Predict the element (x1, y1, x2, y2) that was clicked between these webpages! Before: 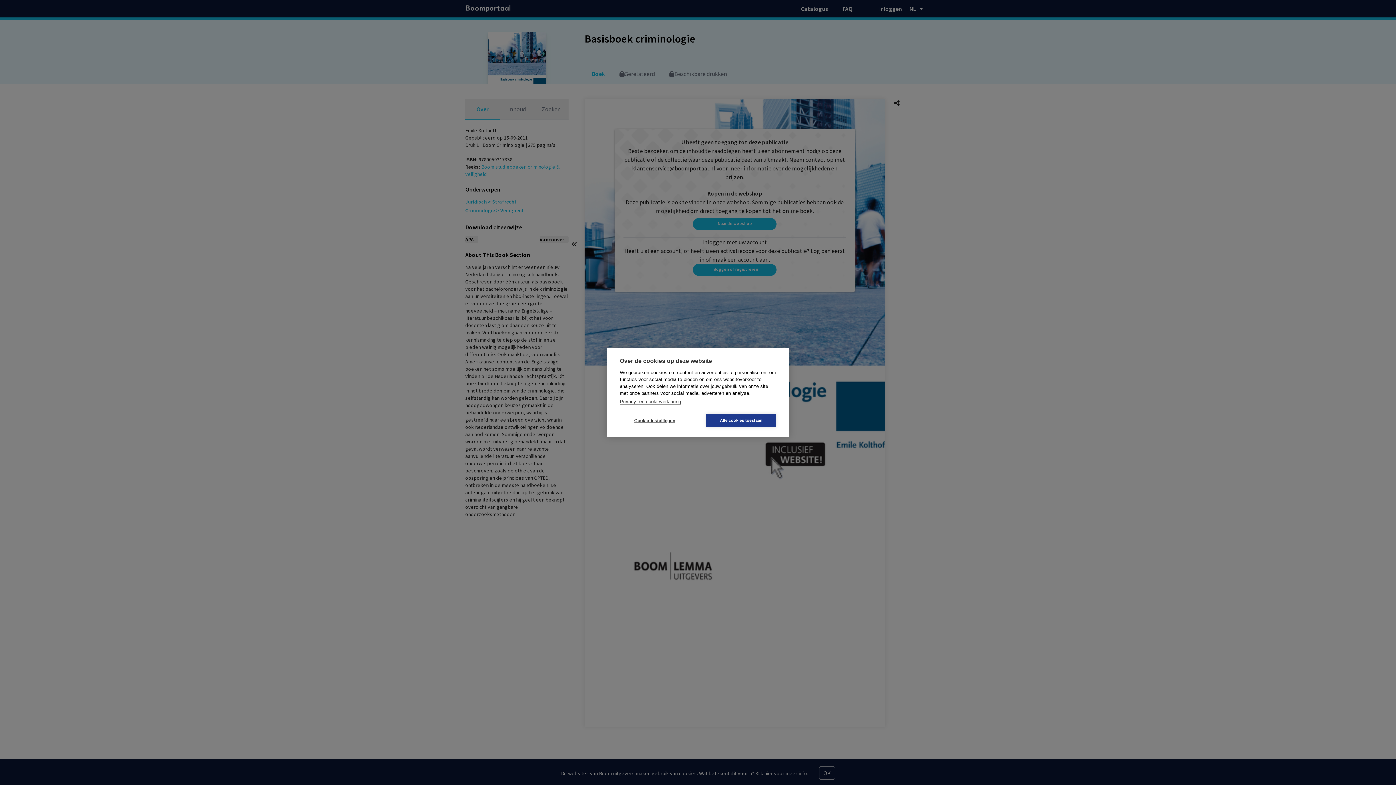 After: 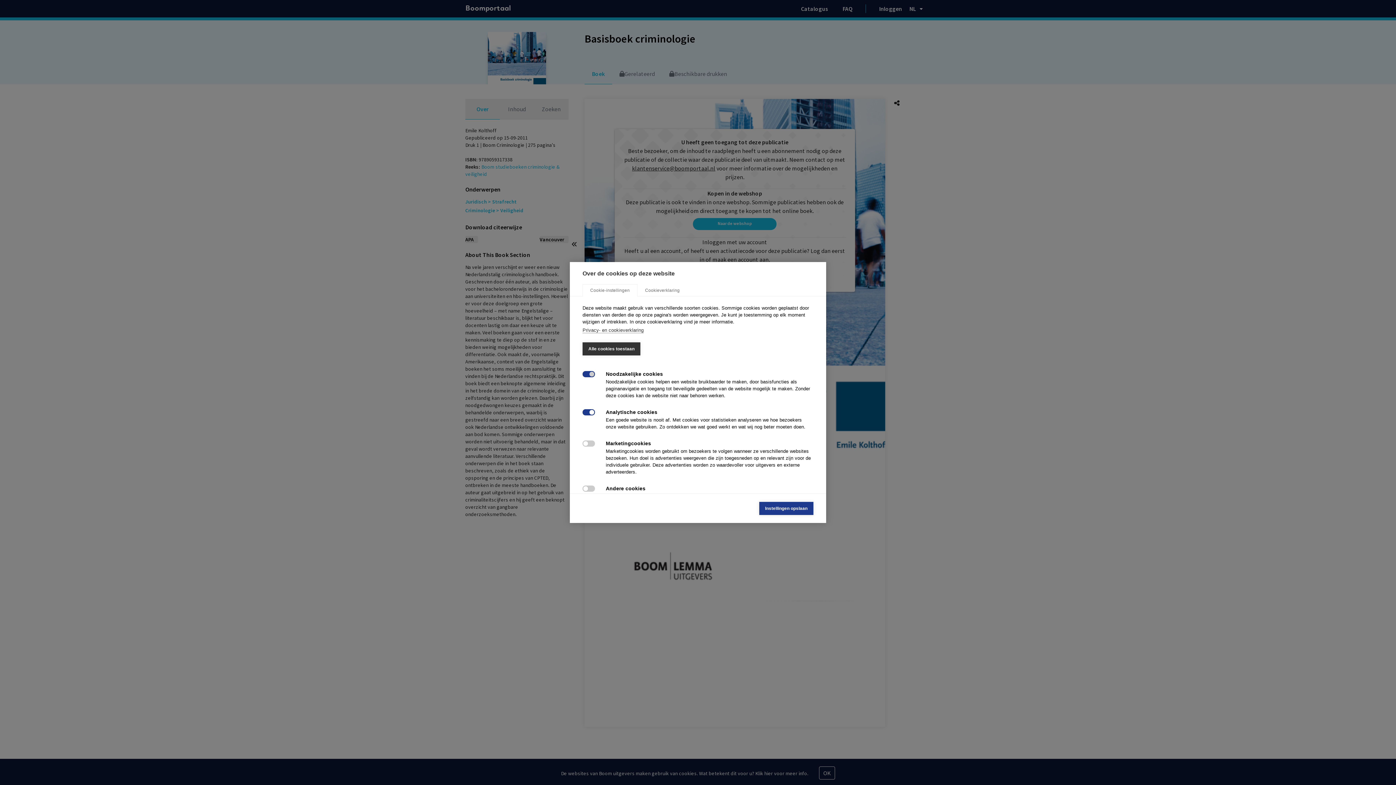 Action: bbox: (620, 414, 689, 427) label: Cookie-instellingen